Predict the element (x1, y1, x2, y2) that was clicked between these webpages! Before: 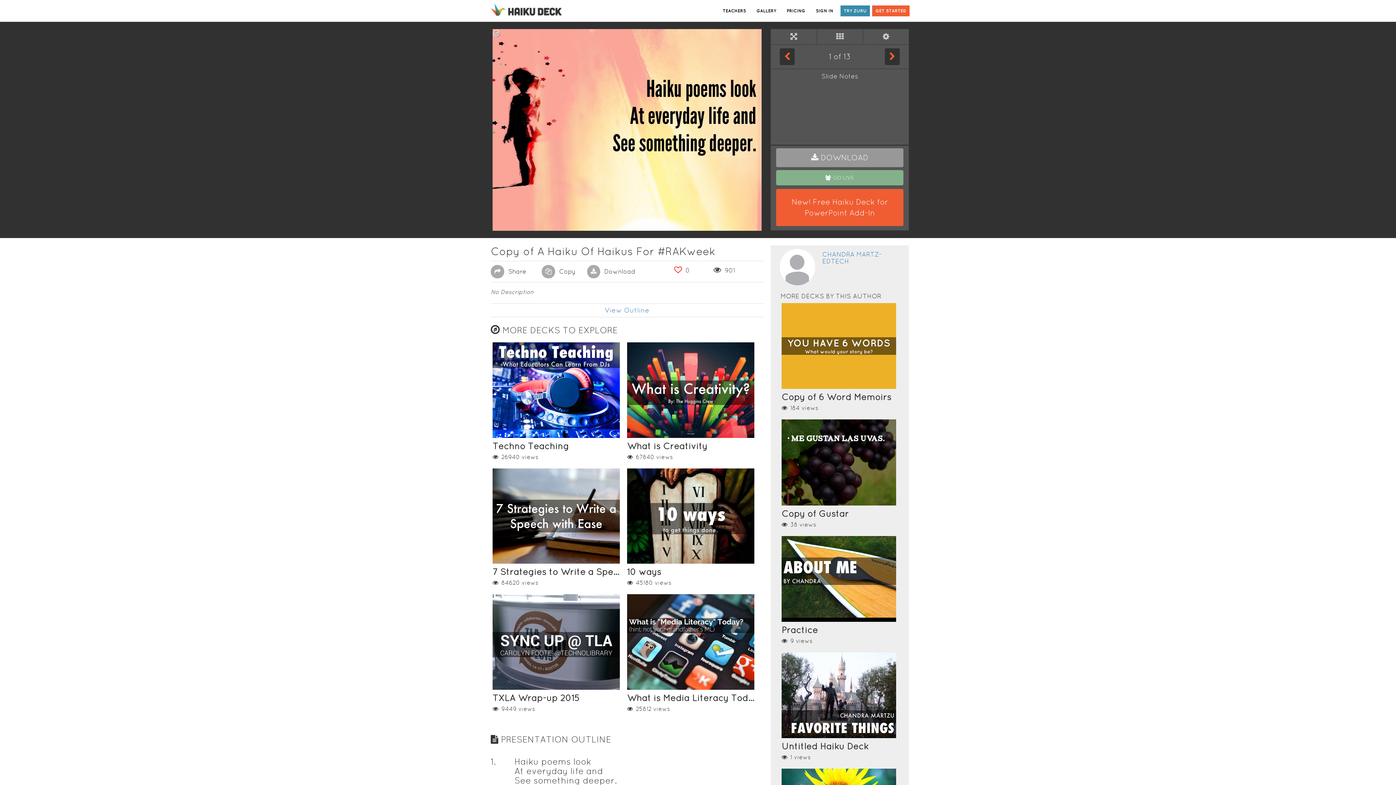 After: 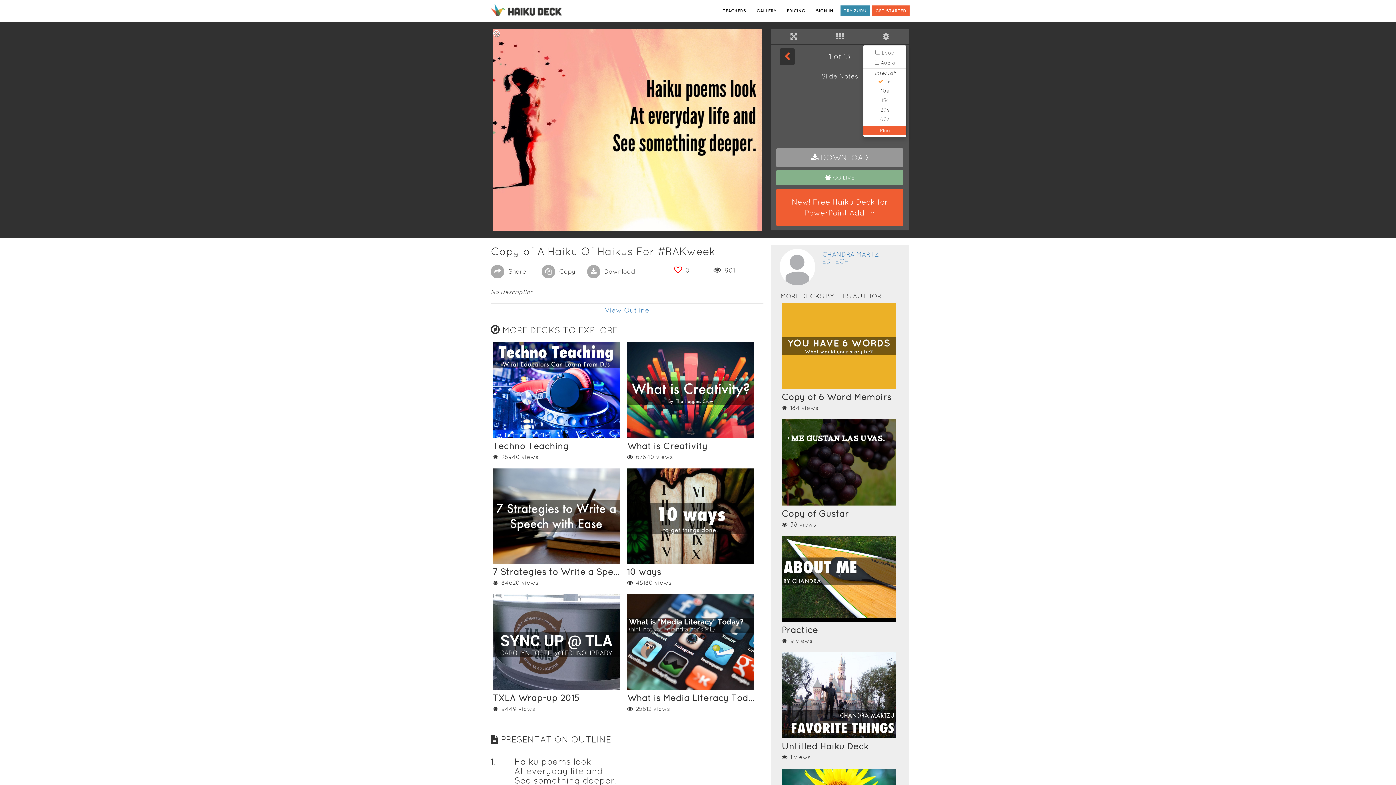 Action: bbox: (863, 29, 909, 44)